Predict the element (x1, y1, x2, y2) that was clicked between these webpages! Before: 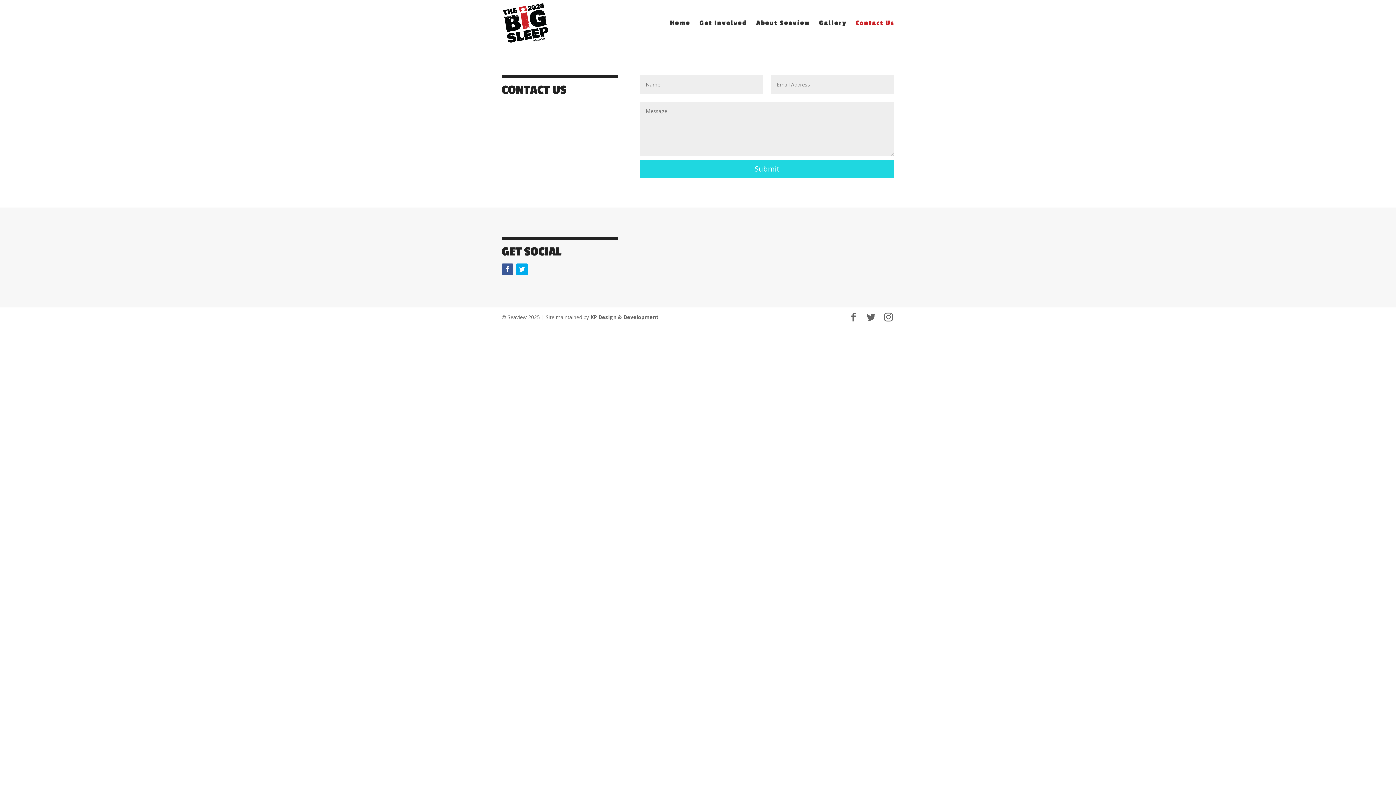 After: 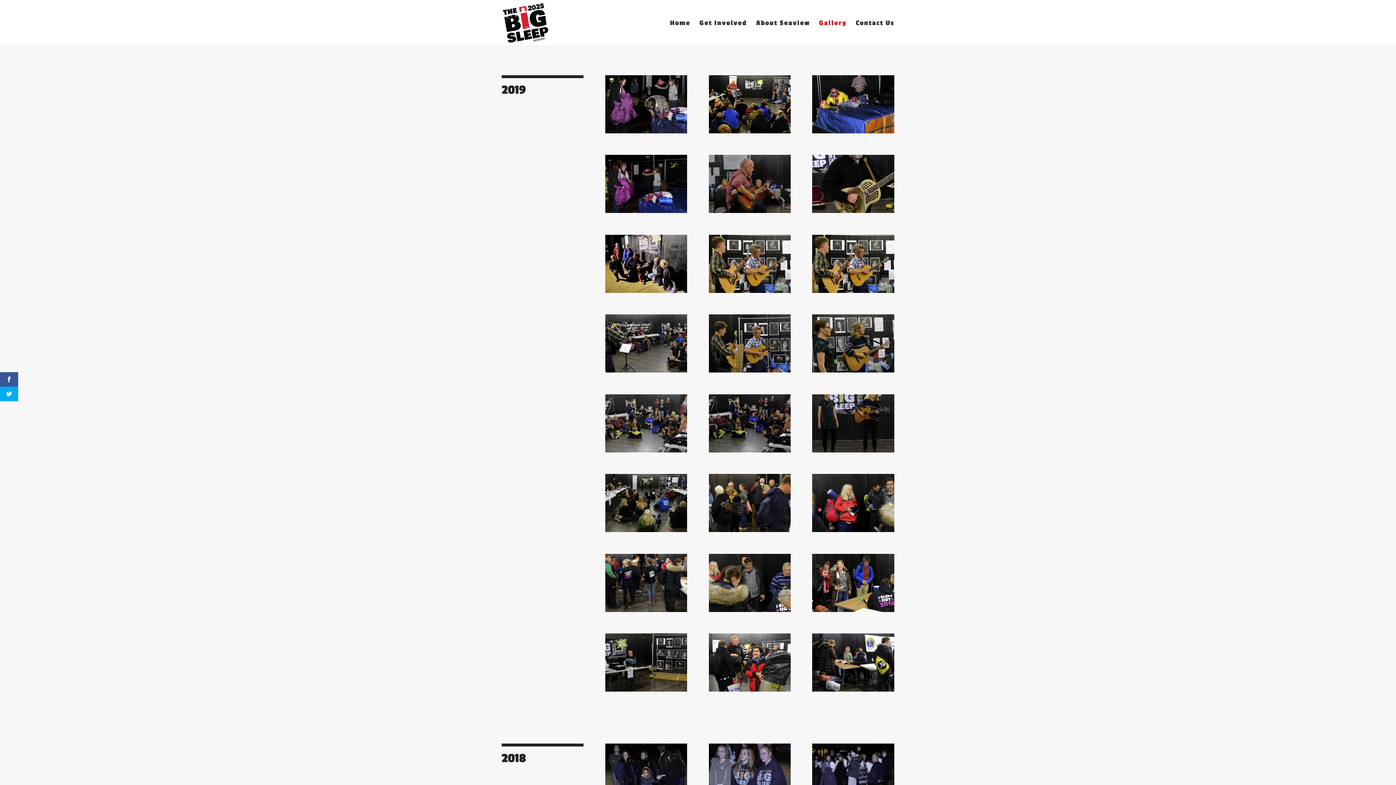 Action: bbox: (819, 20, 846, 45) label: Gallery